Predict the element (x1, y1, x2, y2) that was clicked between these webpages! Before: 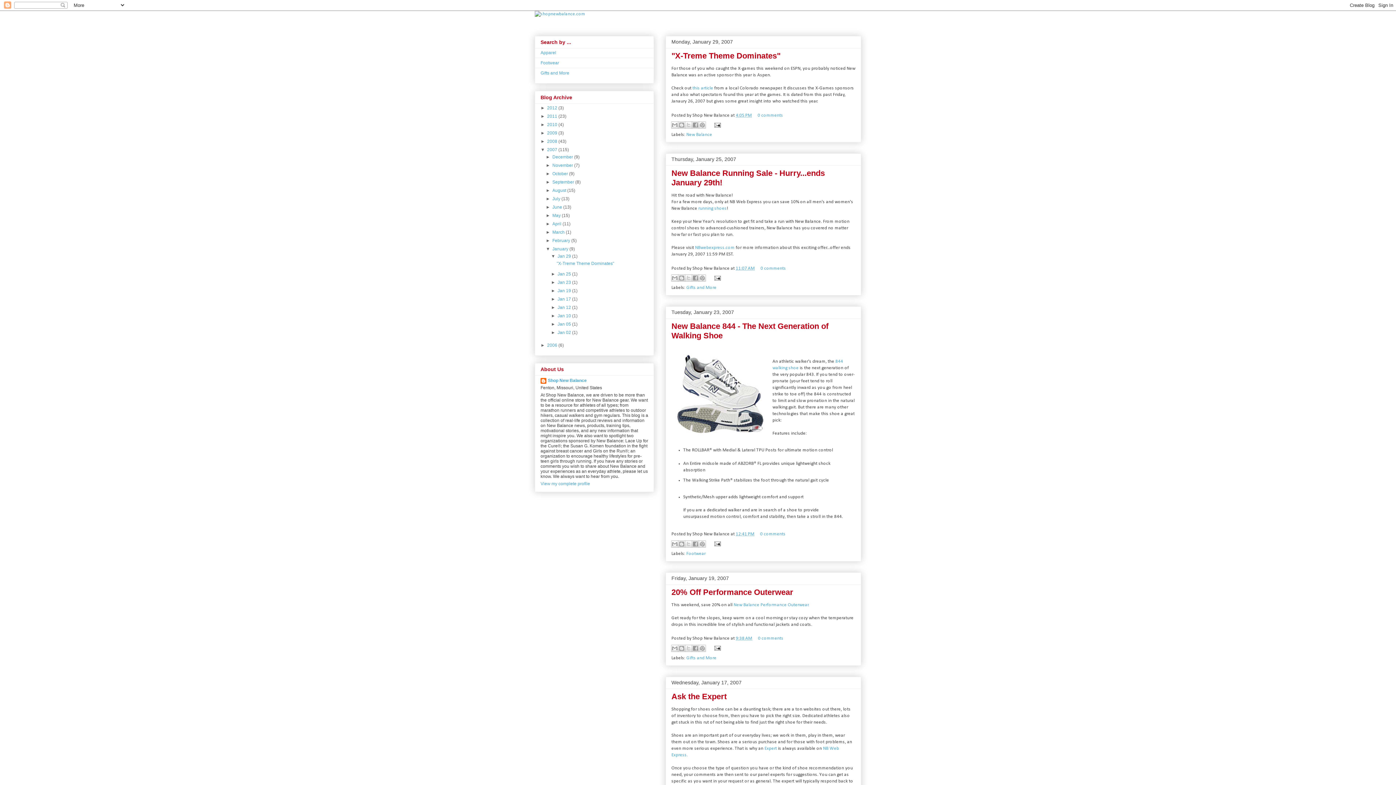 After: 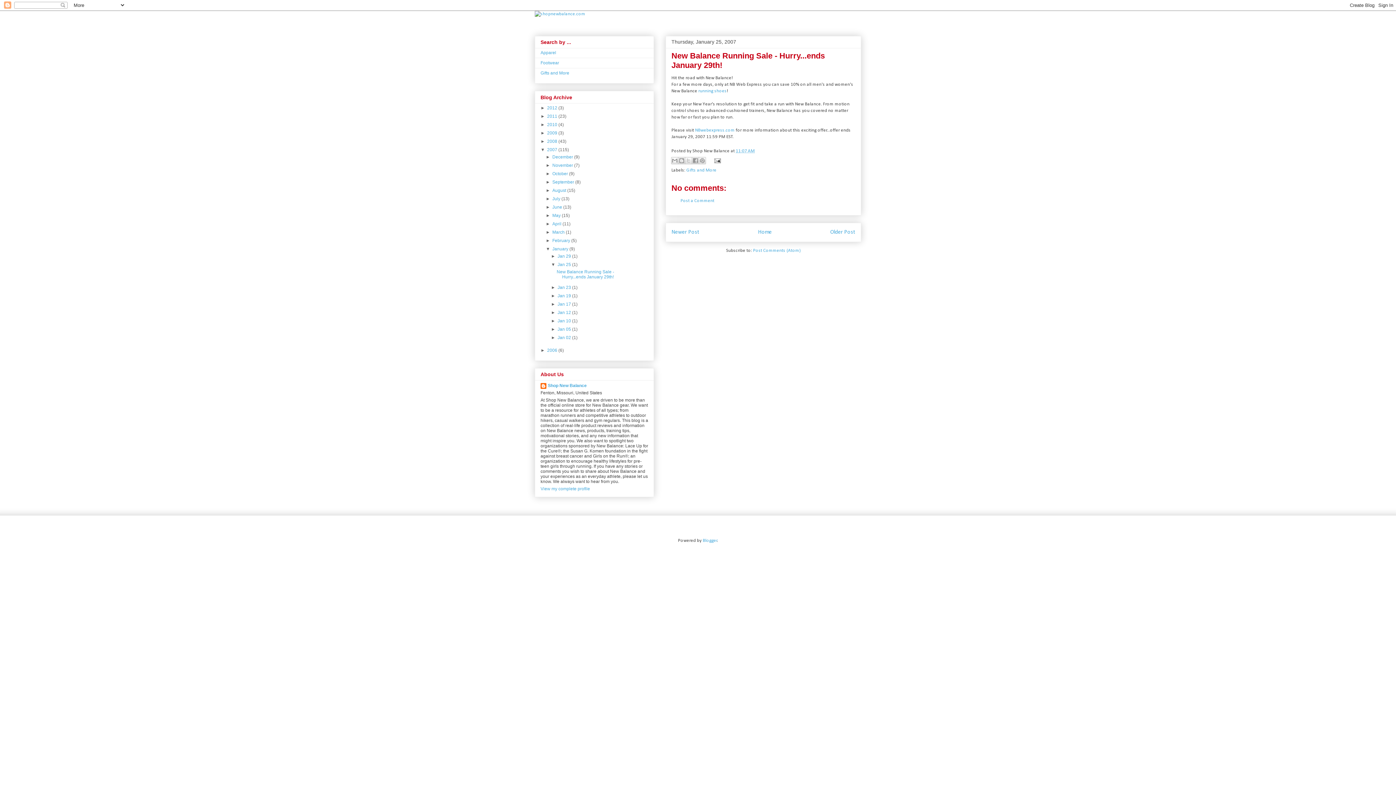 Action: bbox: (736, 266, 754, 270) label: 11:07 AM